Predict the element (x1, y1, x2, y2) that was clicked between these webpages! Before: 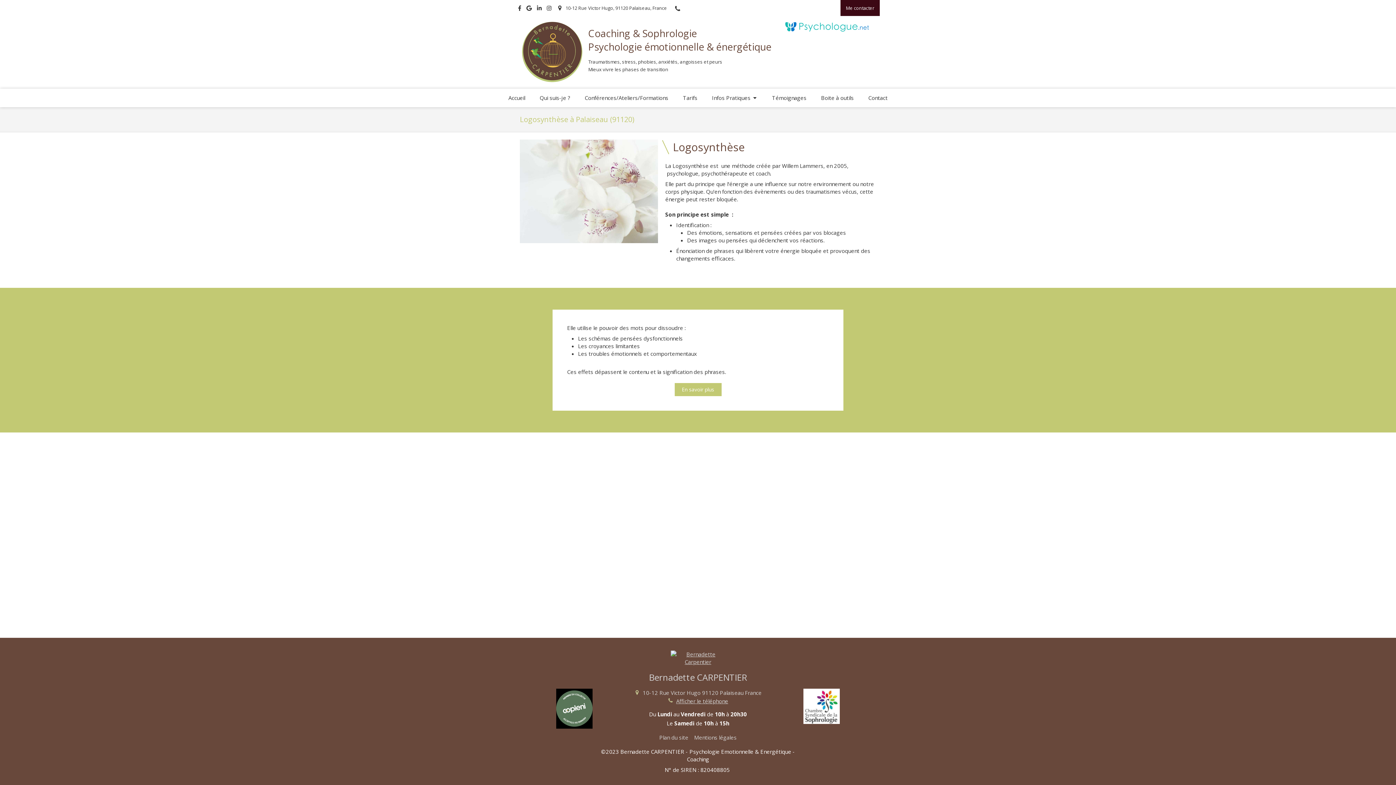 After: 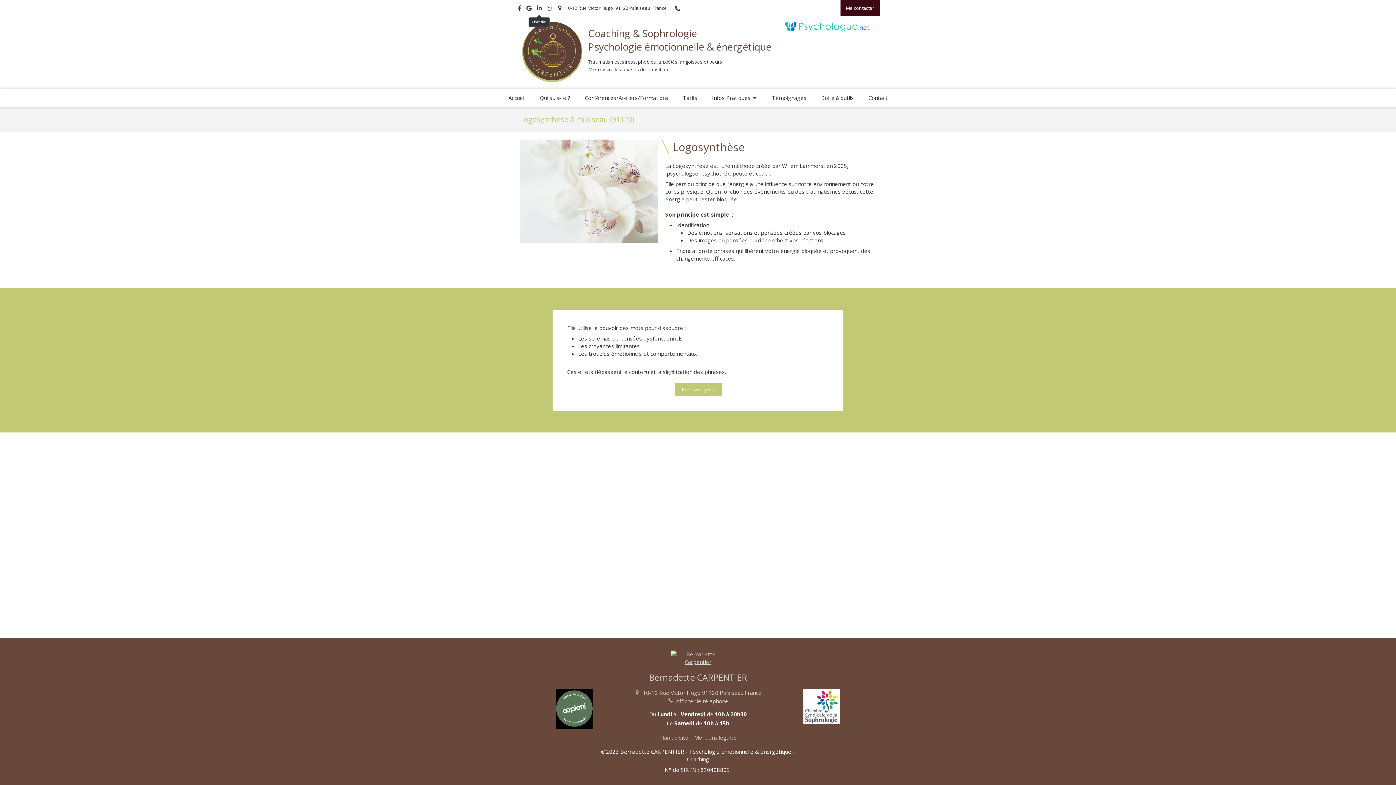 Action: bbox: (536, 5, 541, 13)